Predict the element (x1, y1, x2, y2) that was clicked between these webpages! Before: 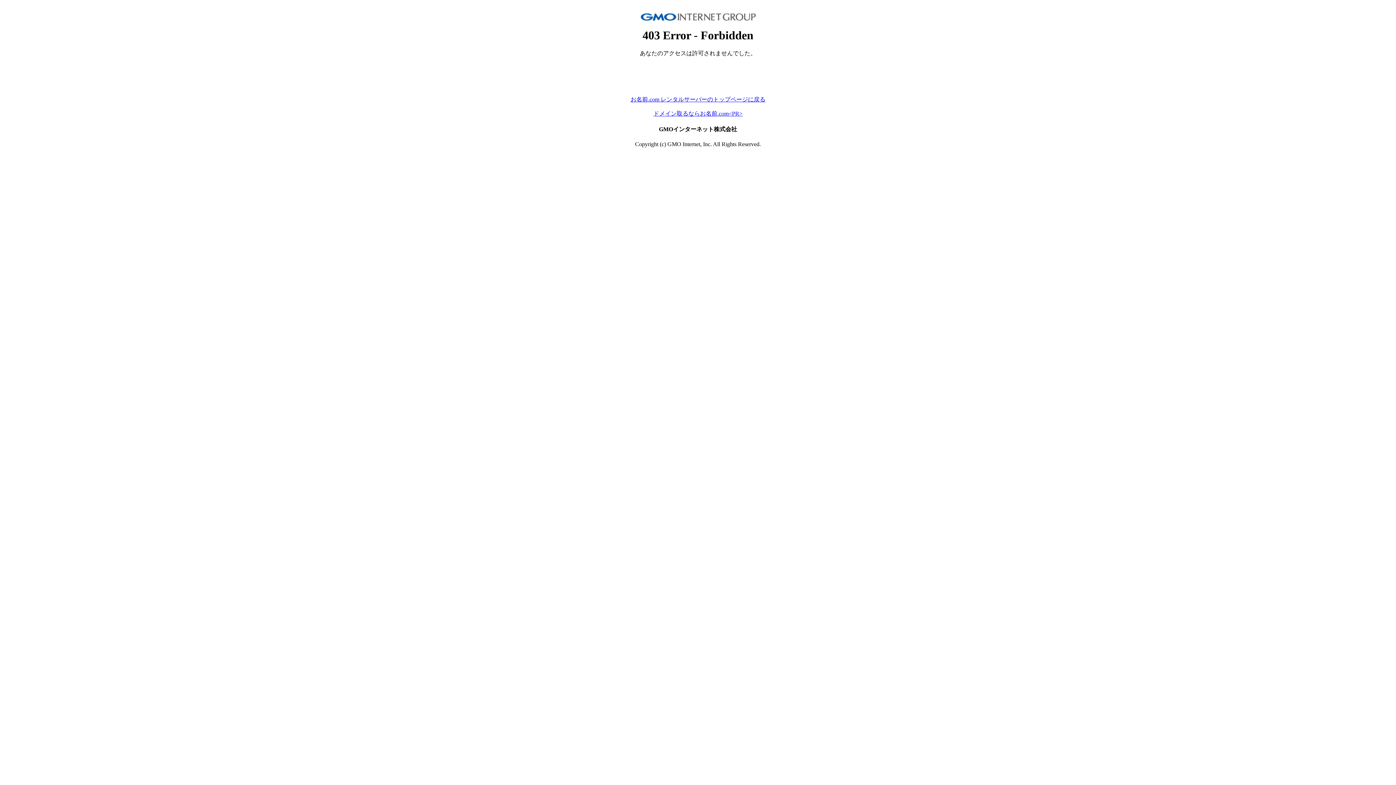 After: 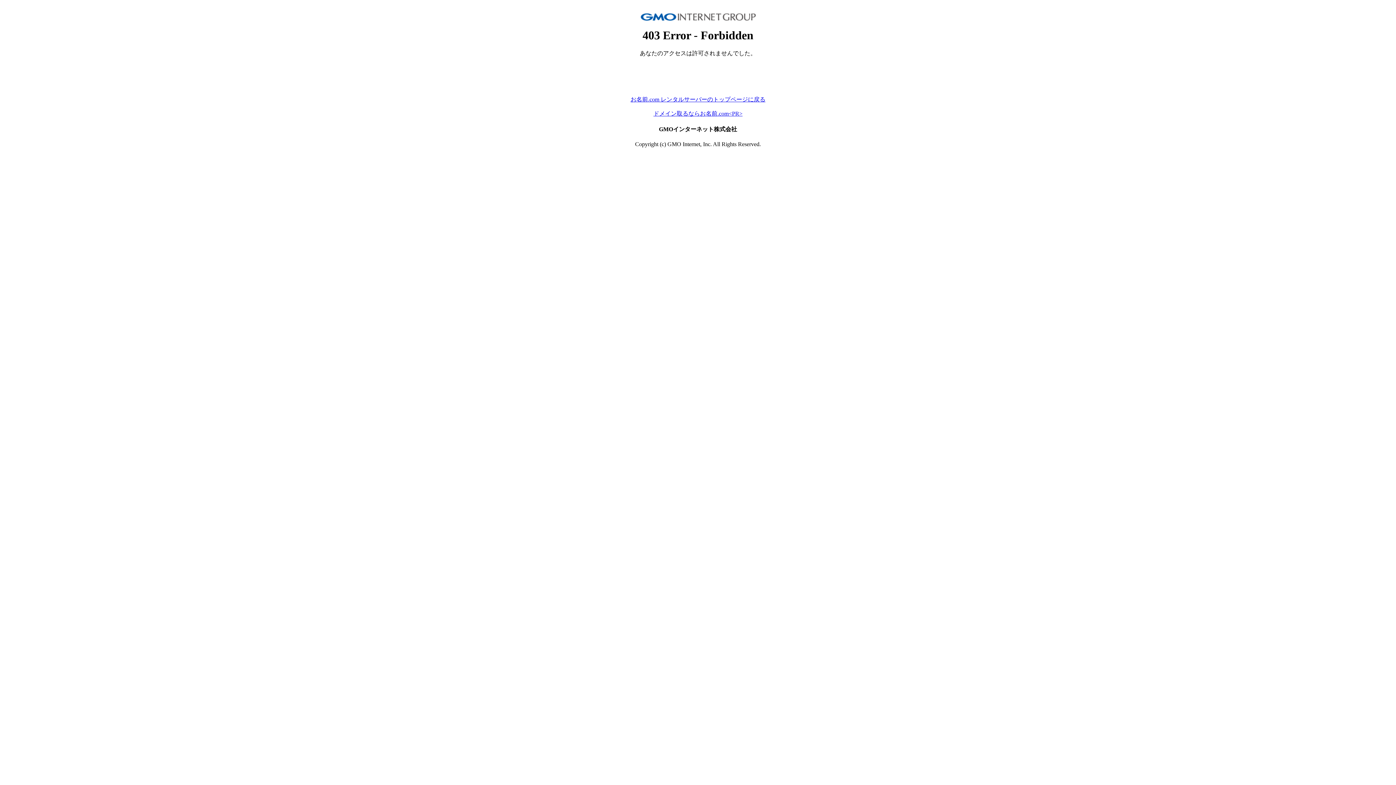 Action: label: お名前.com レンタルサーバーのトップページに戻る bbox: (630, 96, 765, 102)